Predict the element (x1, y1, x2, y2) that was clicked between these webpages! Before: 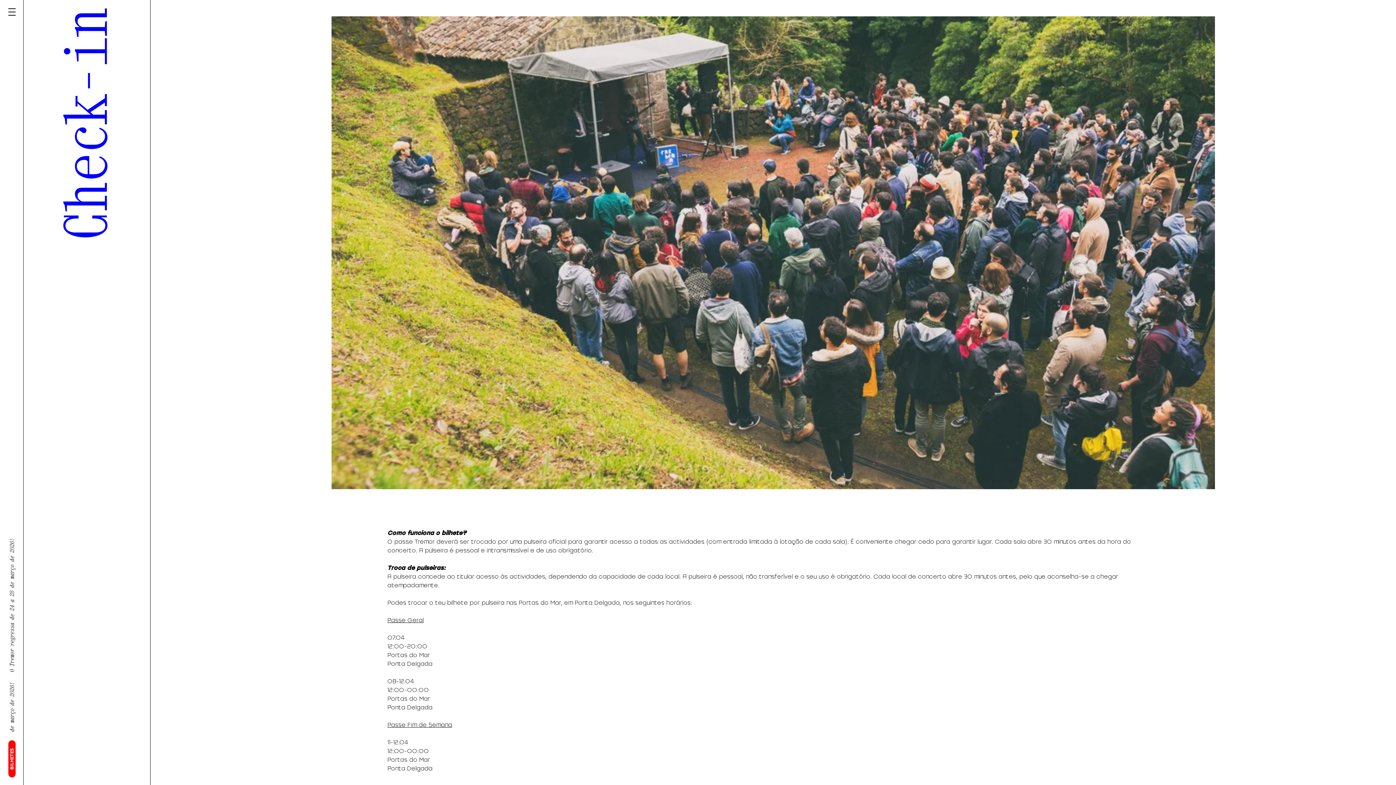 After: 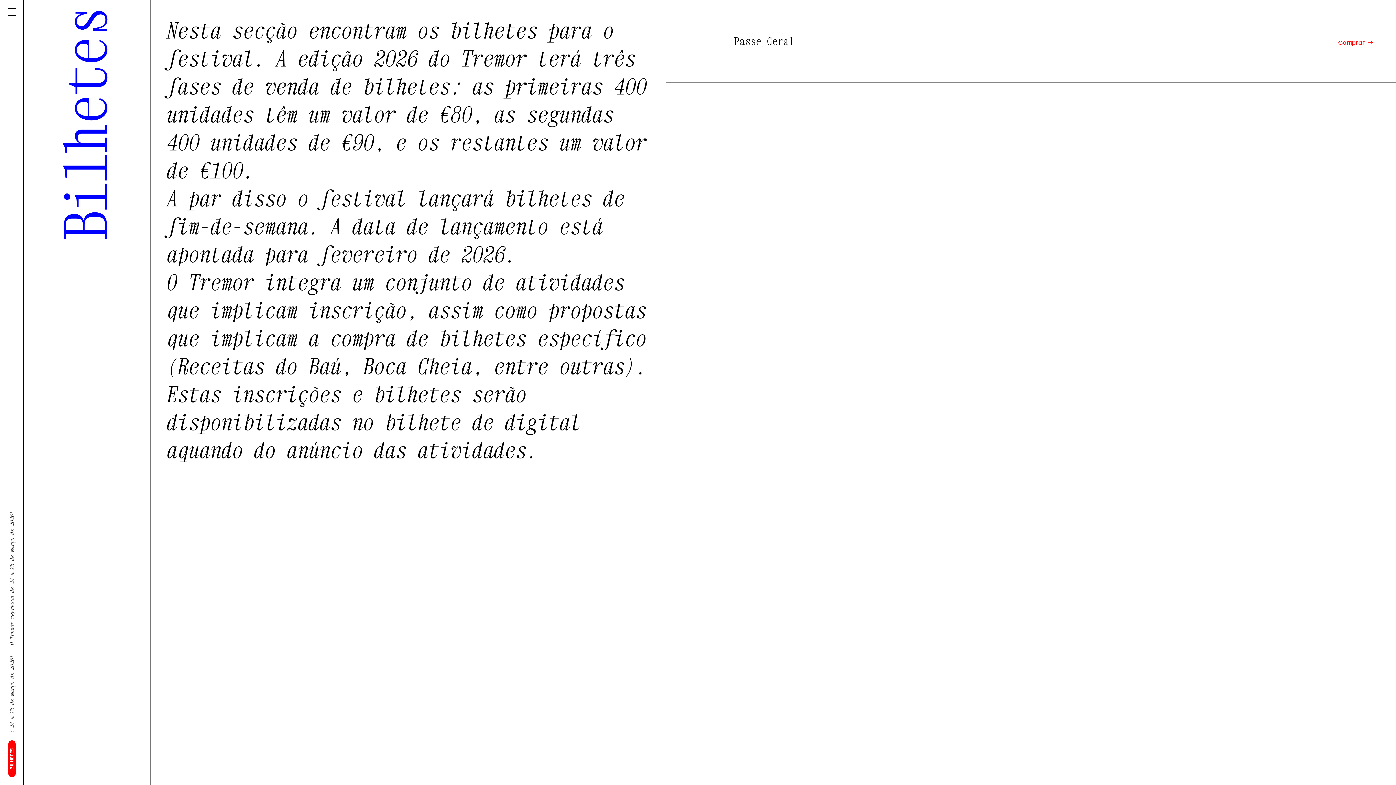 Action: label: BILHETES bbox: (8, 740, 15, 777)